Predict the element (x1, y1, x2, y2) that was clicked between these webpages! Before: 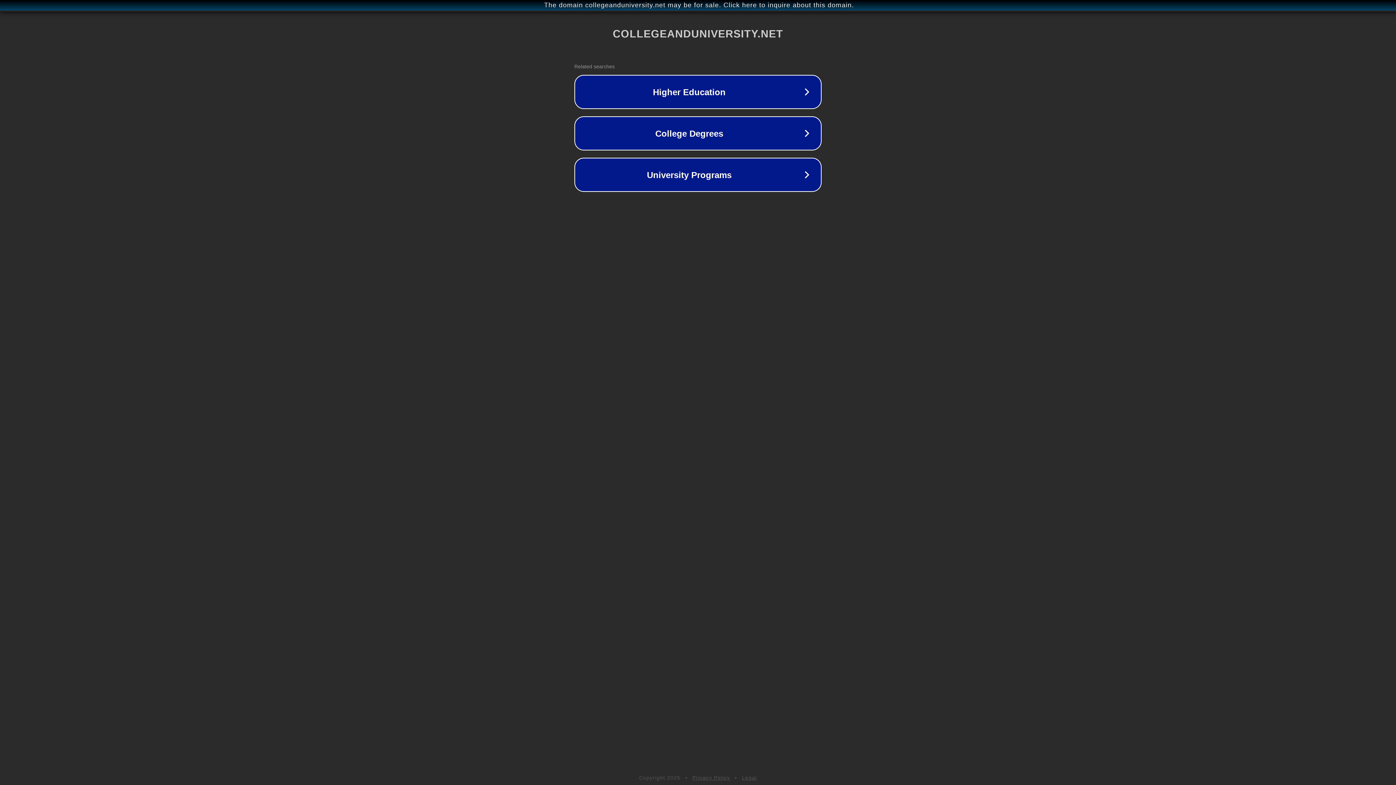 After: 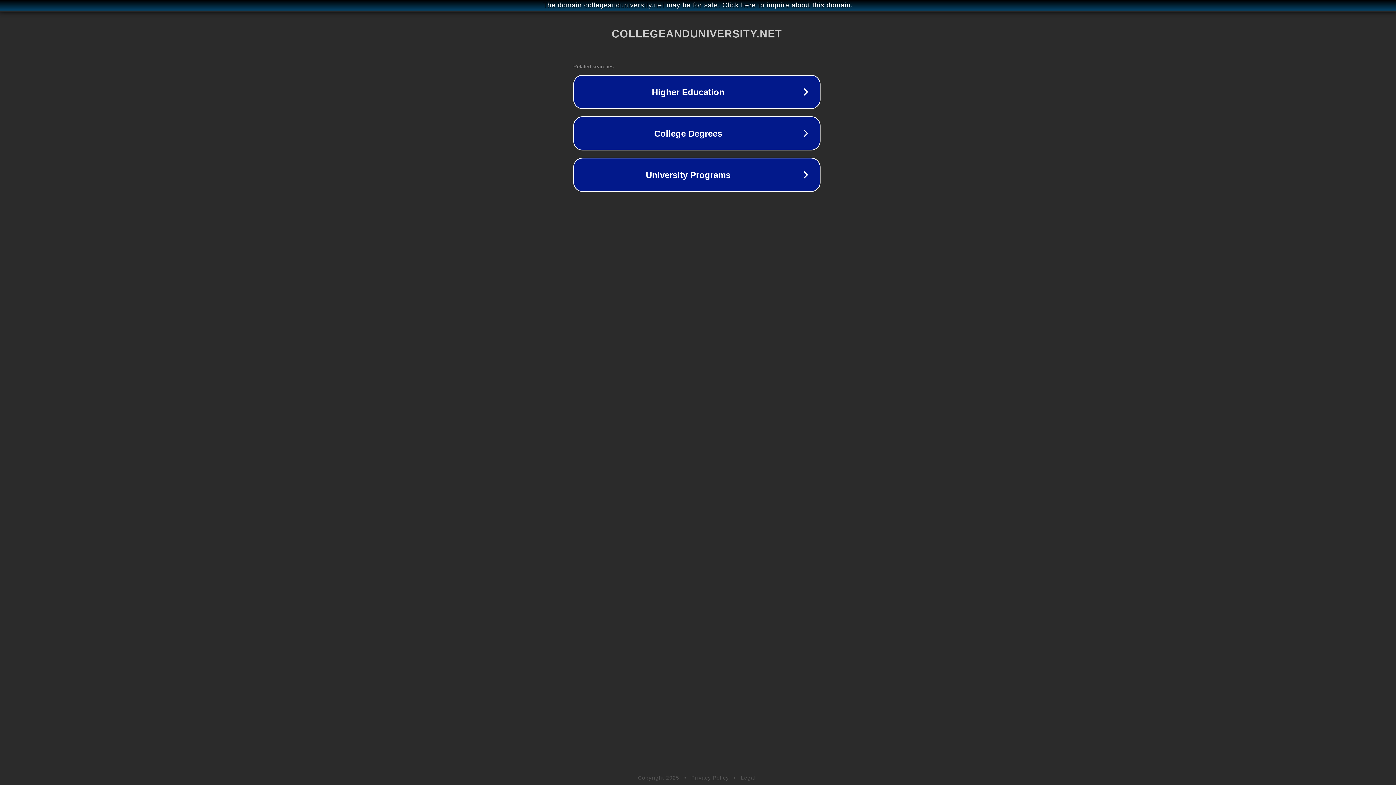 Action: bbox: (1, 1, 1397, 9) label: The domain collegeanduniversity.net may be for sale. Click here to inquire about this domain.